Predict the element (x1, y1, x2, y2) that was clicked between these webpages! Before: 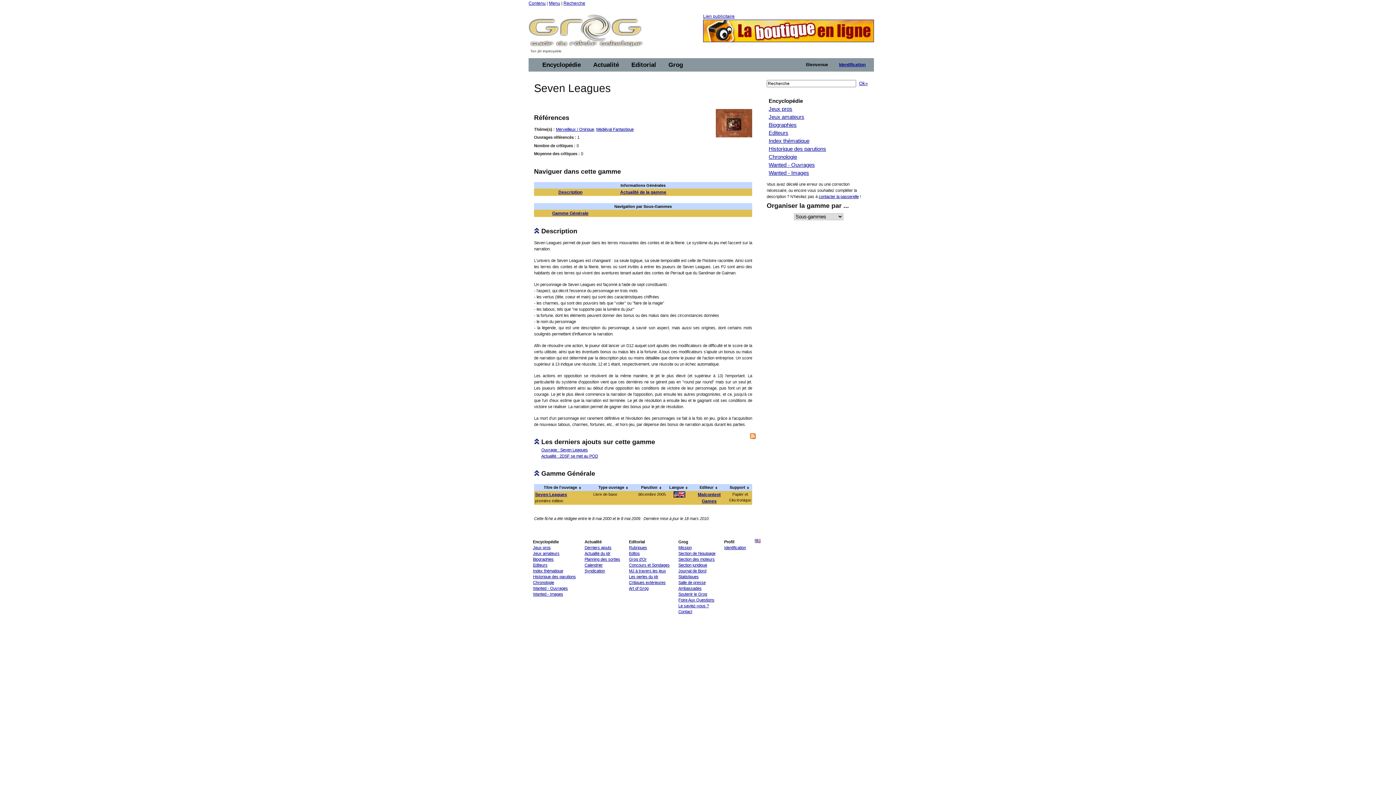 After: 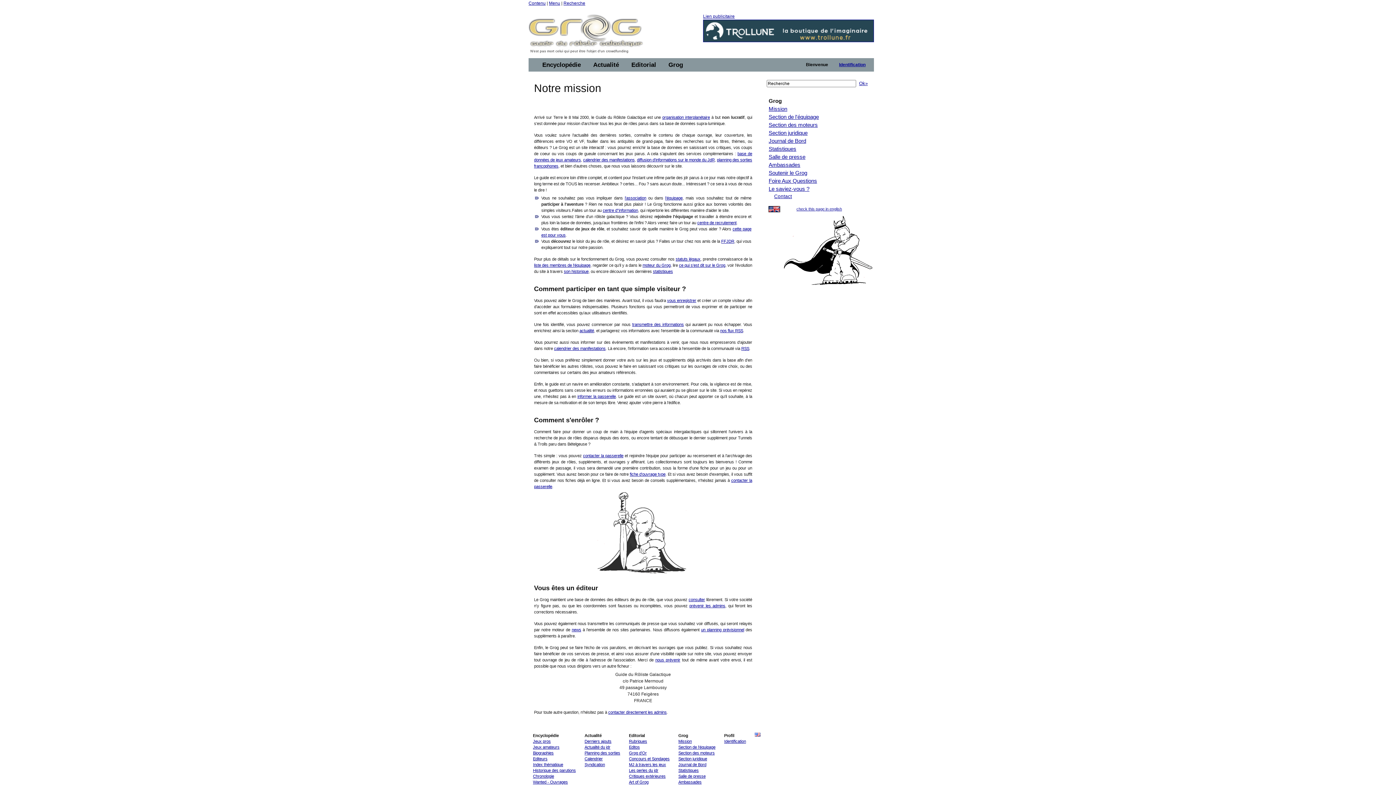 Action: label: Mission bbox: (678, 545, 692, 550)